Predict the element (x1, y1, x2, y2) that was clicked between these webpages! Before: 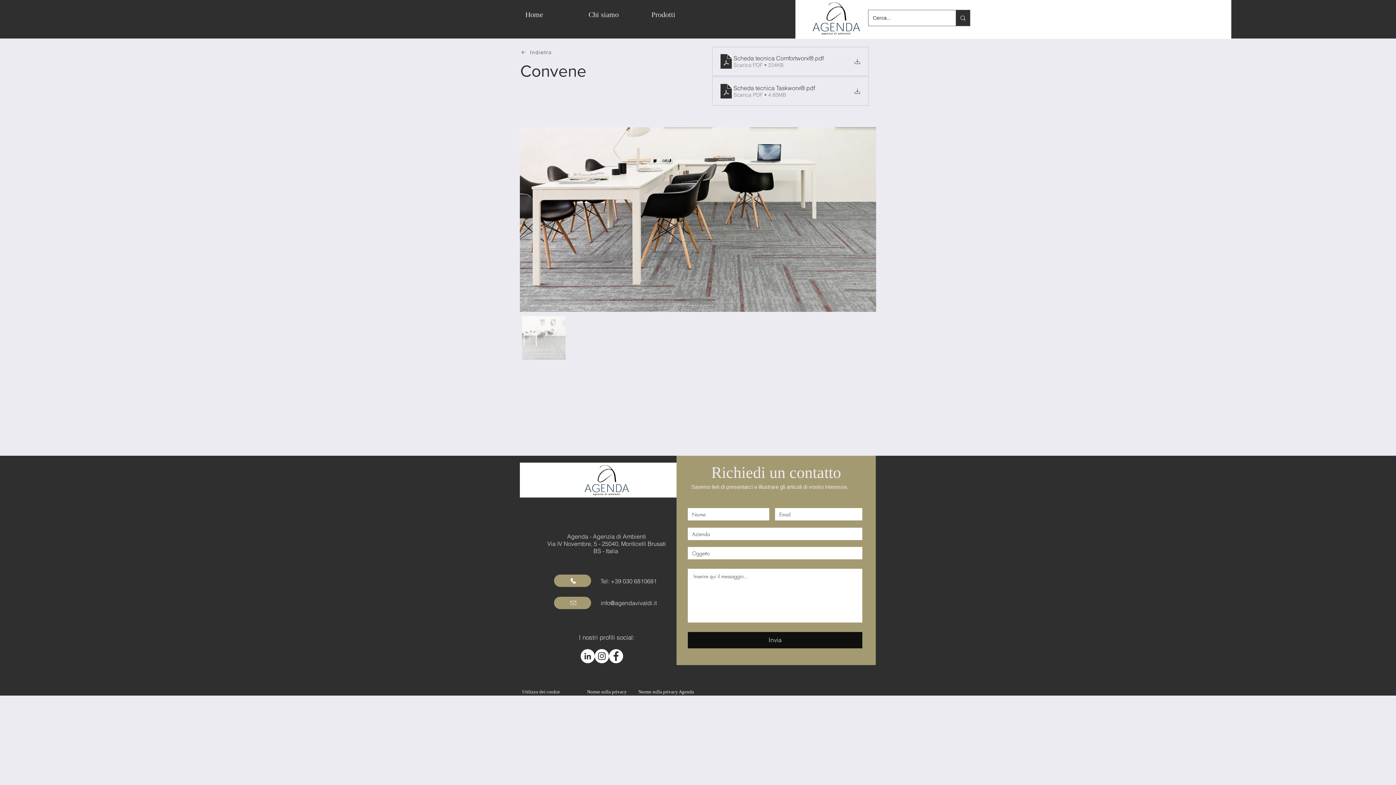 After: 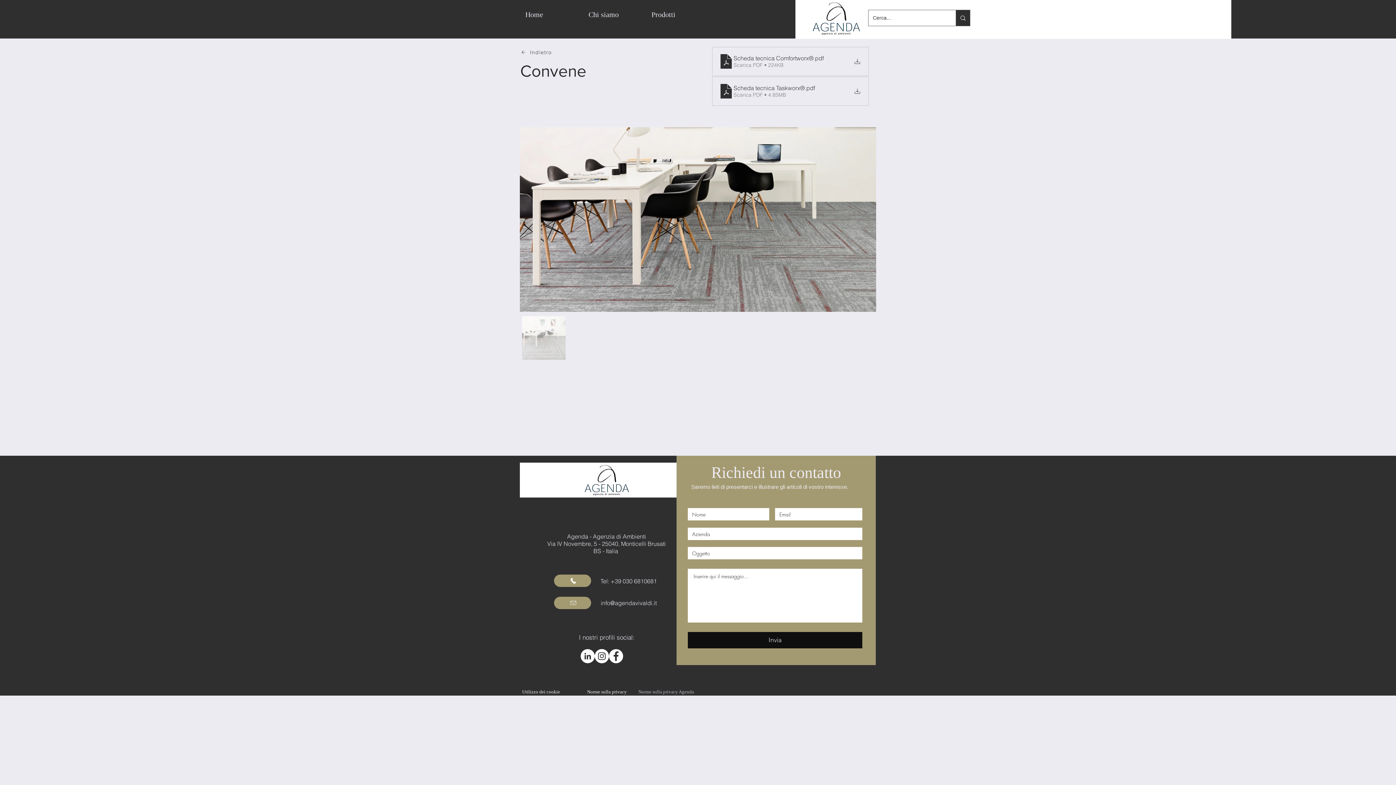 Action: label: Norme sulla privacy Agenda bbox: (635, 688, 697, 696)